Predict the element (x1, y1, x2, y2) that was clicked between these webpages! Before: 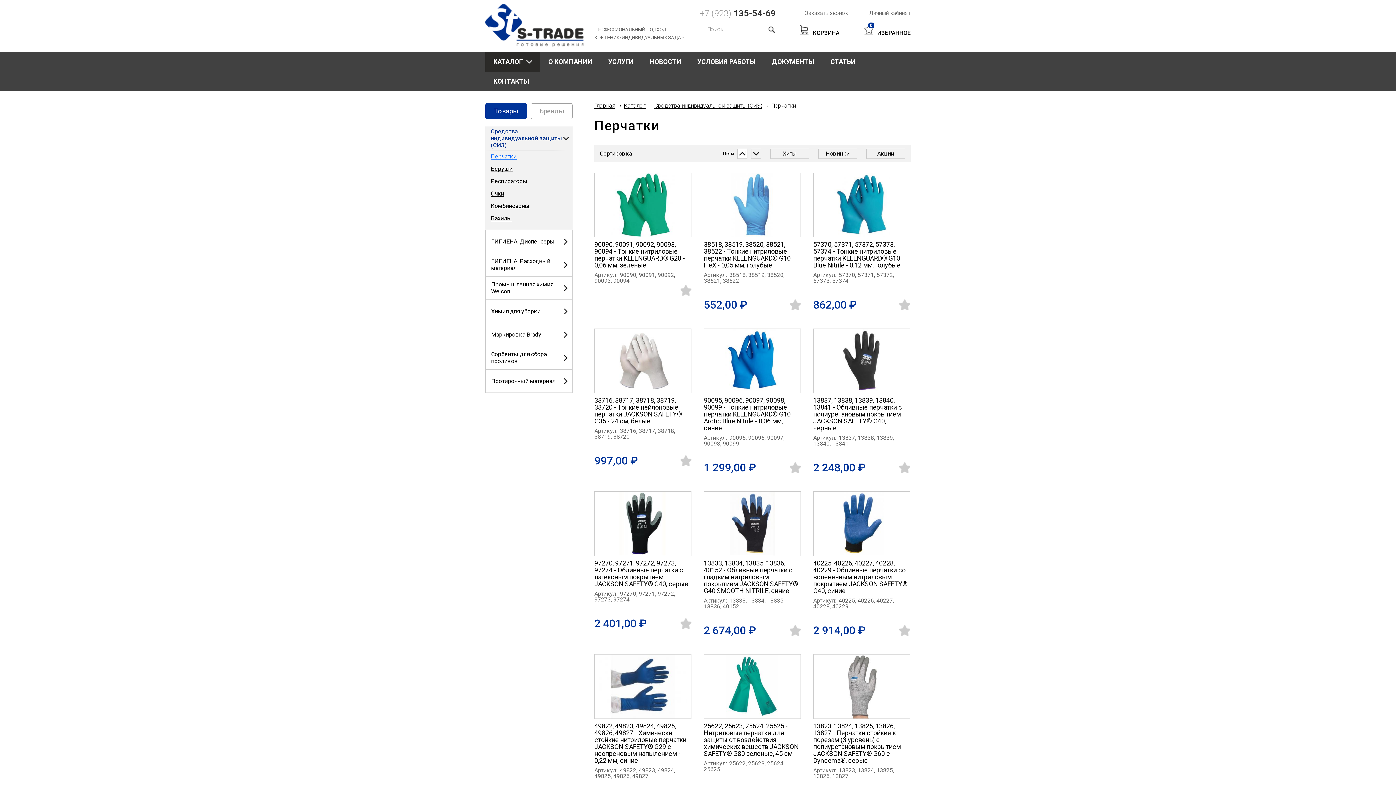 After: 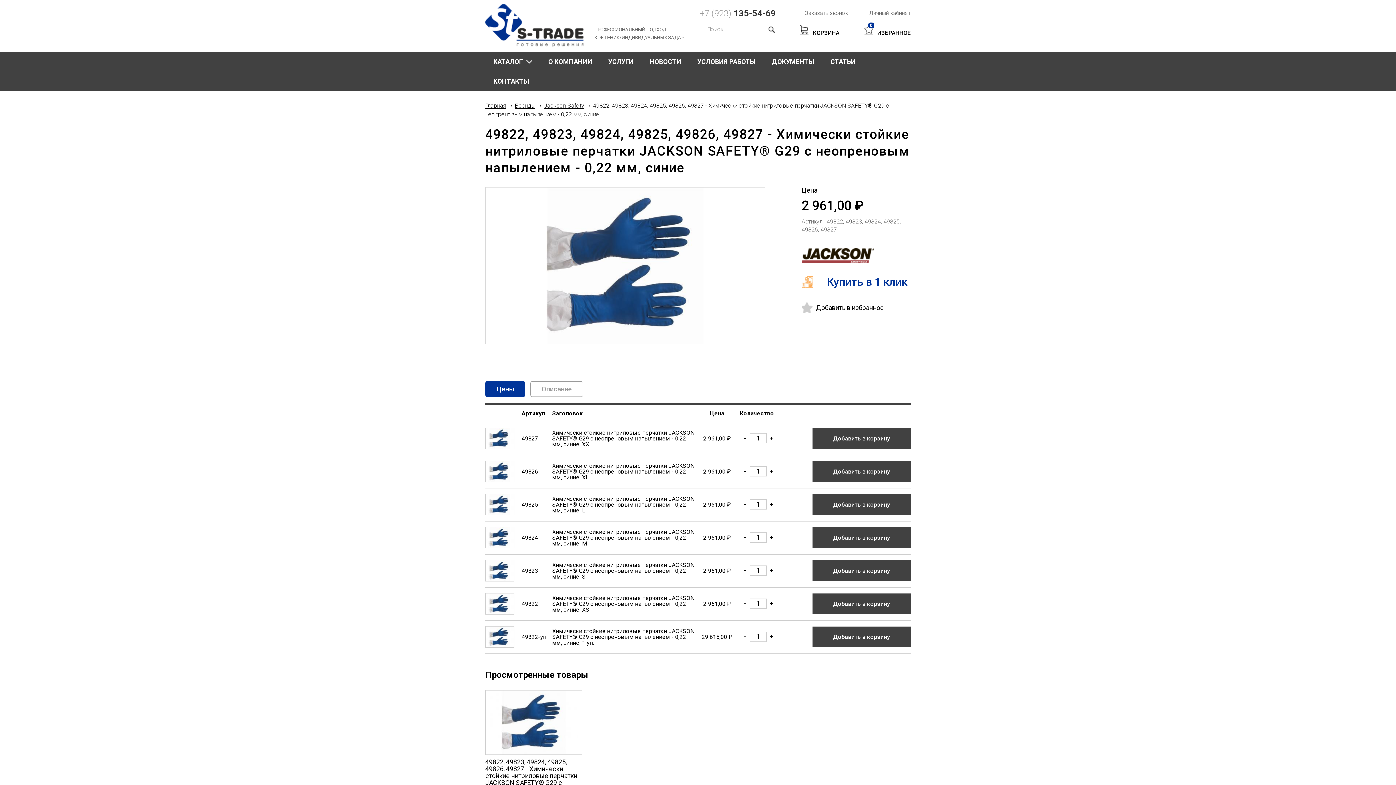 Action: bbox: (594, 654, 691, 718)